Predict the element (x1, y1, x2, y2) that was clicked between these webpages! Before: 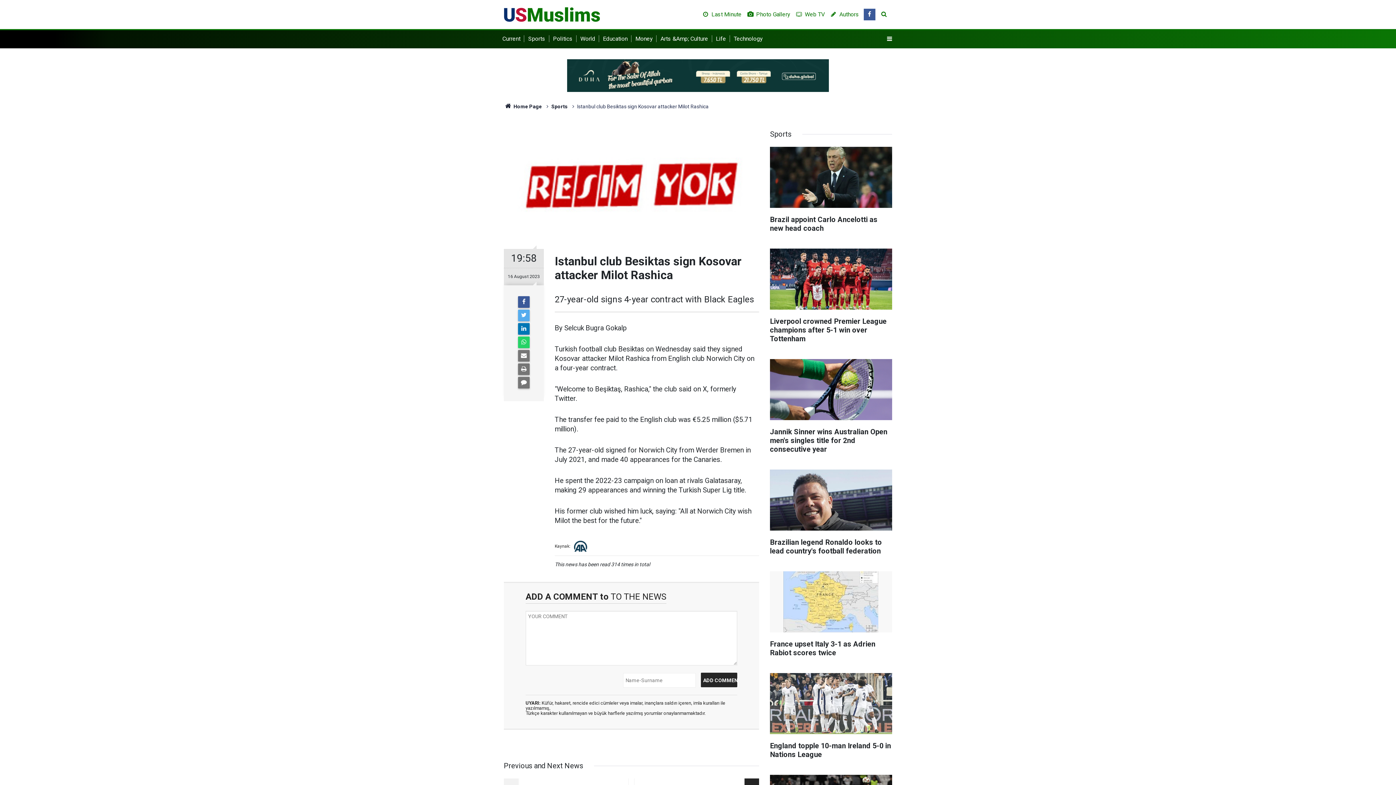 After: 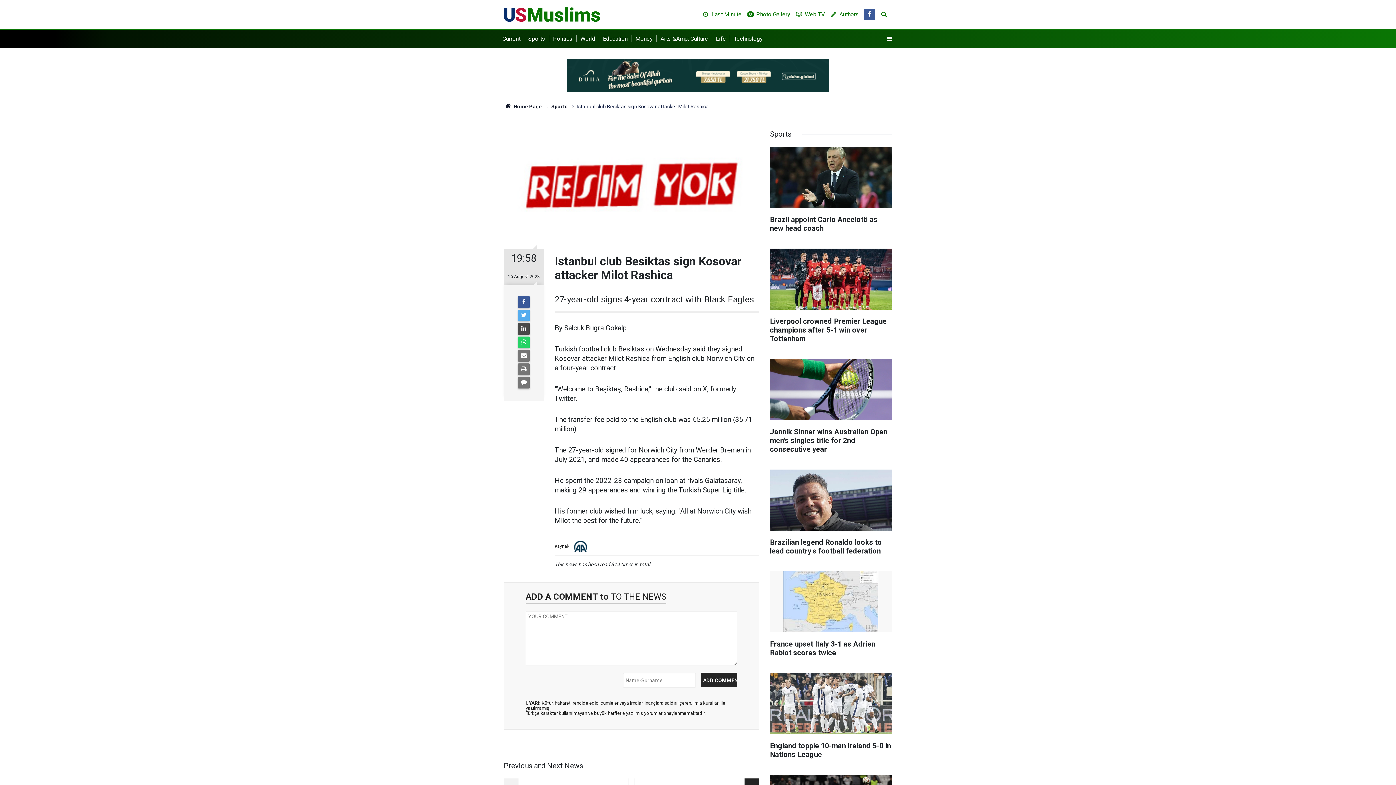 Action: bbox: (518, 323, 529, 334)